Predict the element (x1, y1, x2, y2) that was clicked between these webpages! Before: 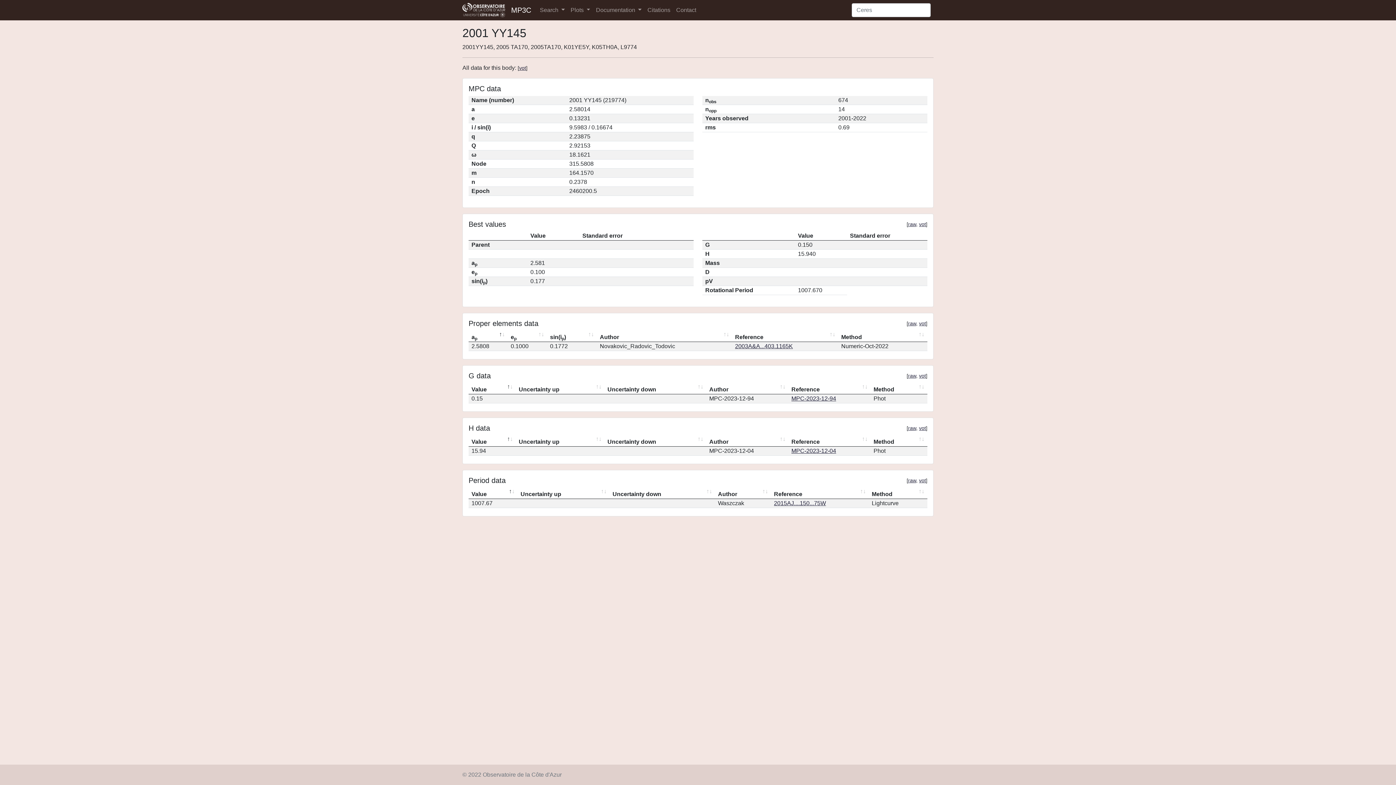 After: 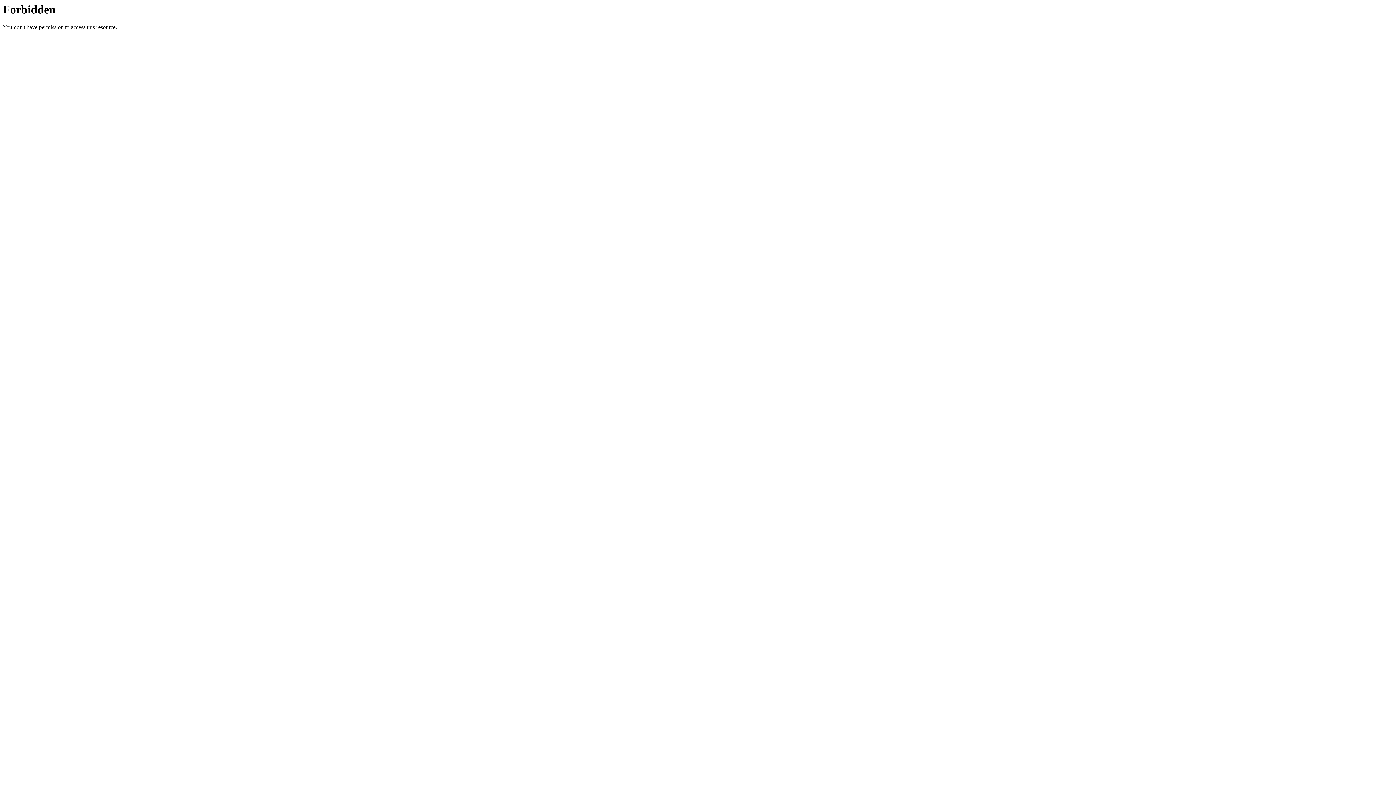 Action: bbox: (791, 448, 836, 454) label: MPC-2023-12-04